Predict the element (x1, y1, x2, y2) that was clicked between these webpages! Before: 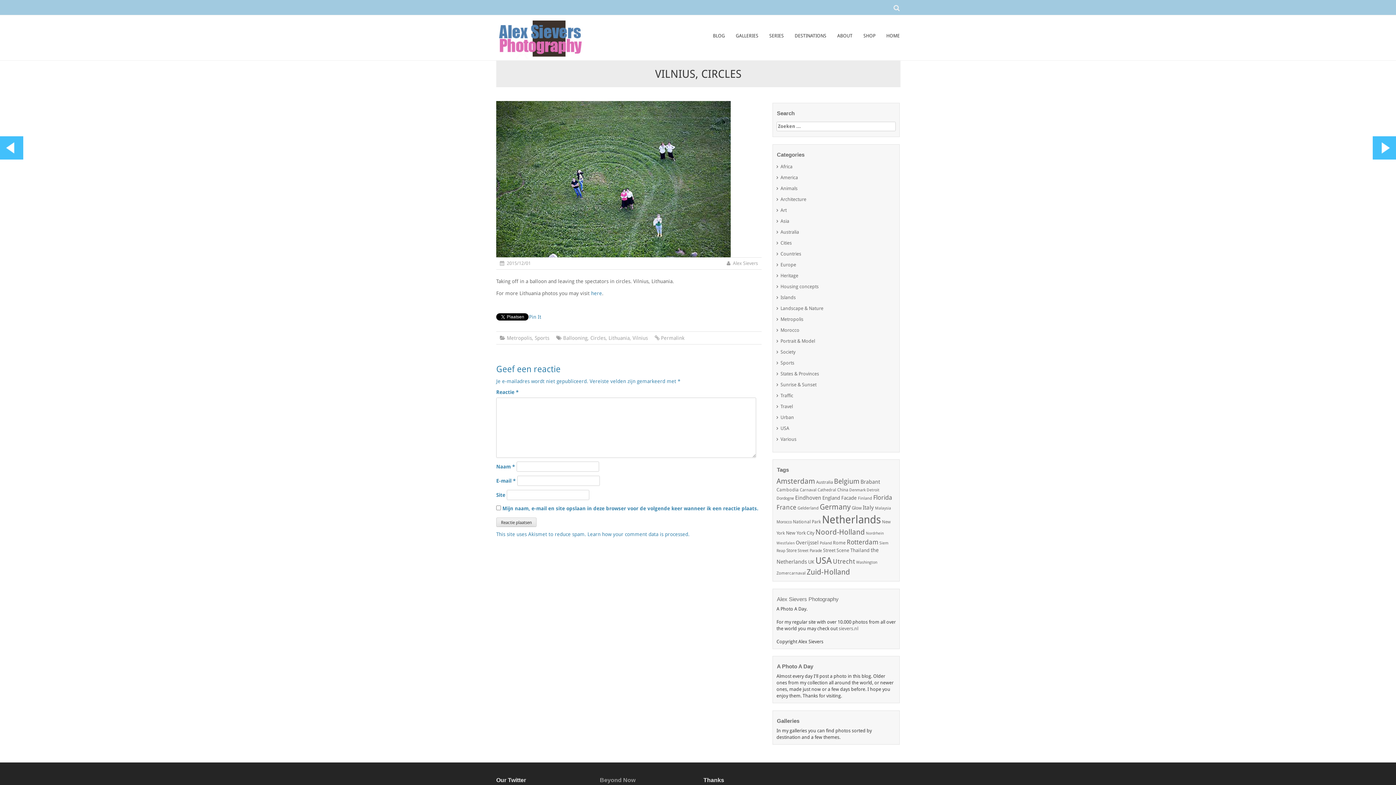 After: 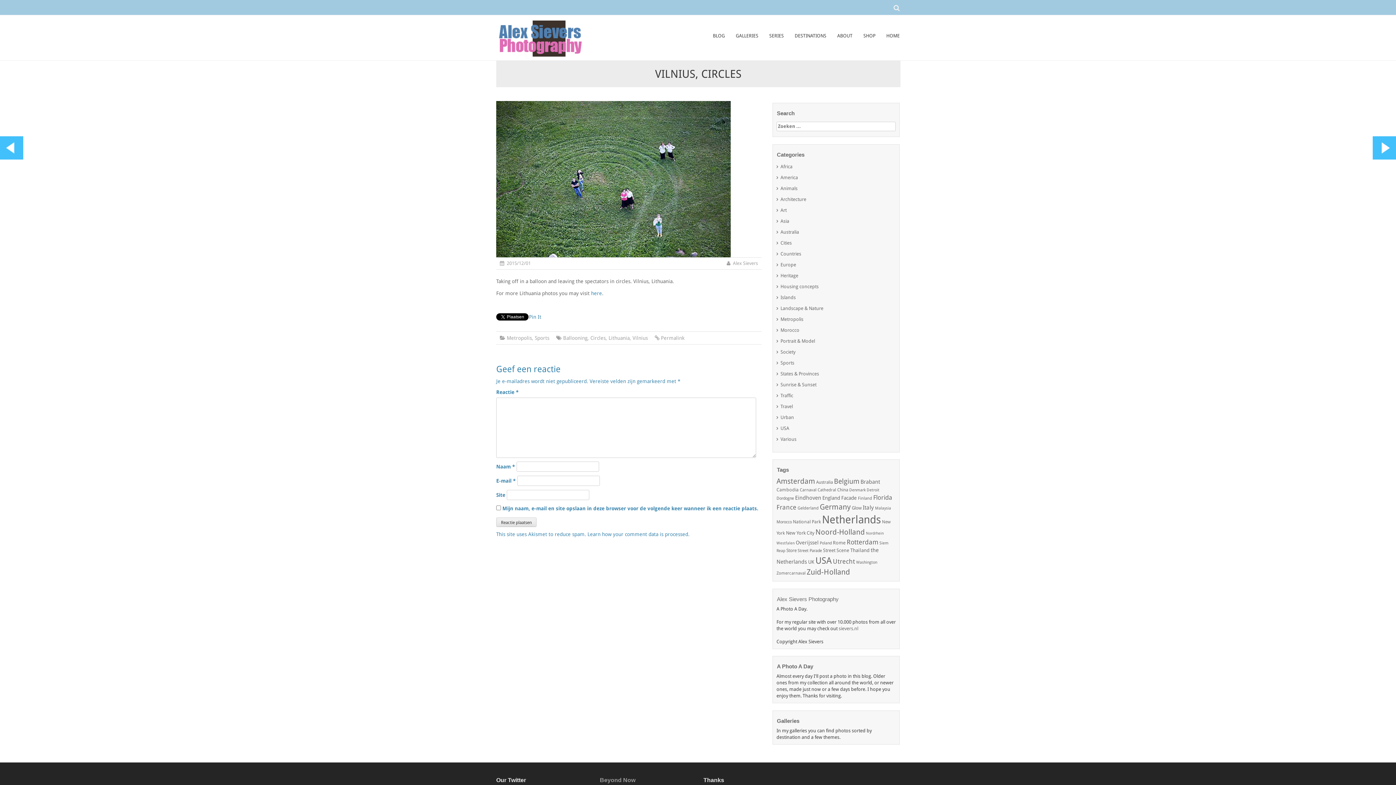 Action: label: Permalink bbox: (661, 335, 684, 341)